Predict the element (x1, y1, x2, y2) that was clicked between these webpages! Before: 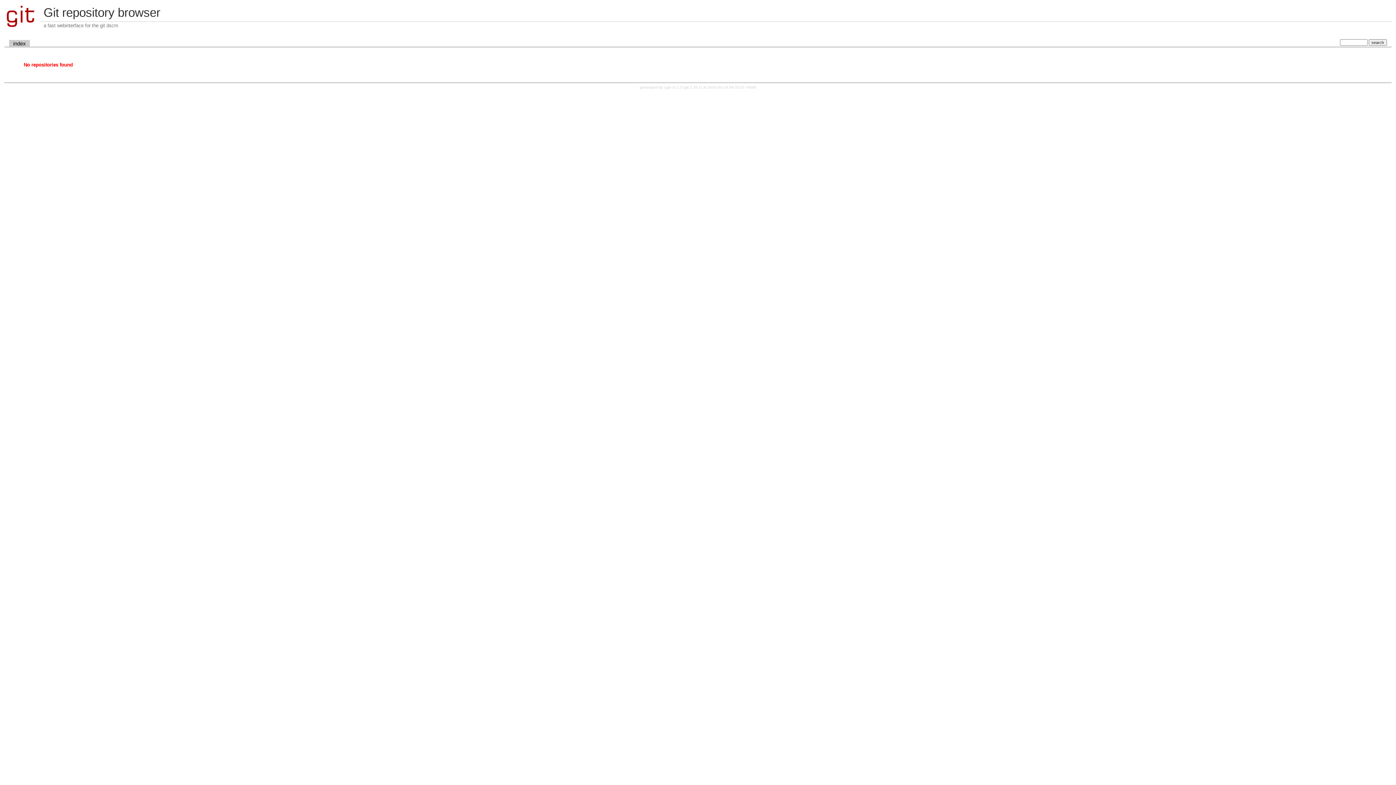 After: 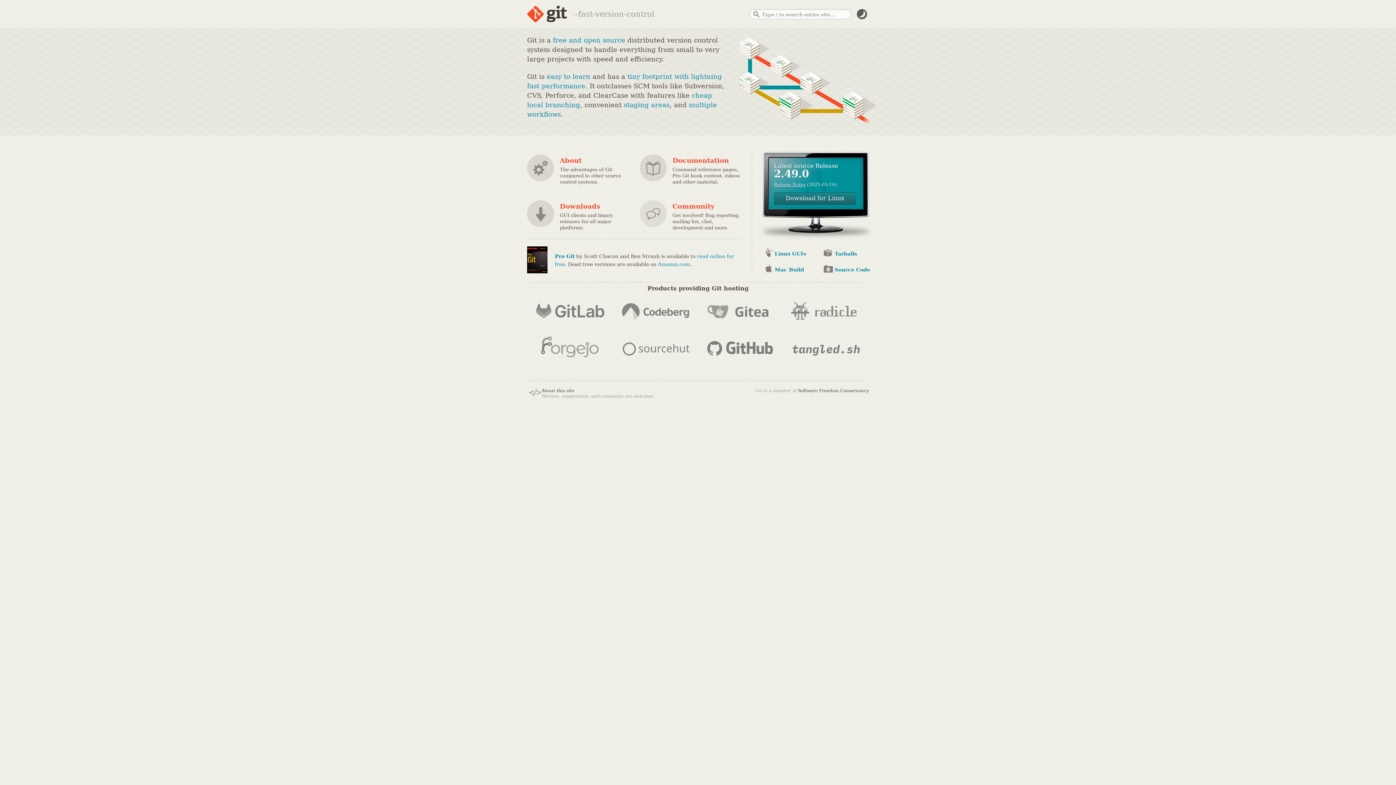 Action: label: git 2.39.1 bbox: (684, 85, 700, 89)